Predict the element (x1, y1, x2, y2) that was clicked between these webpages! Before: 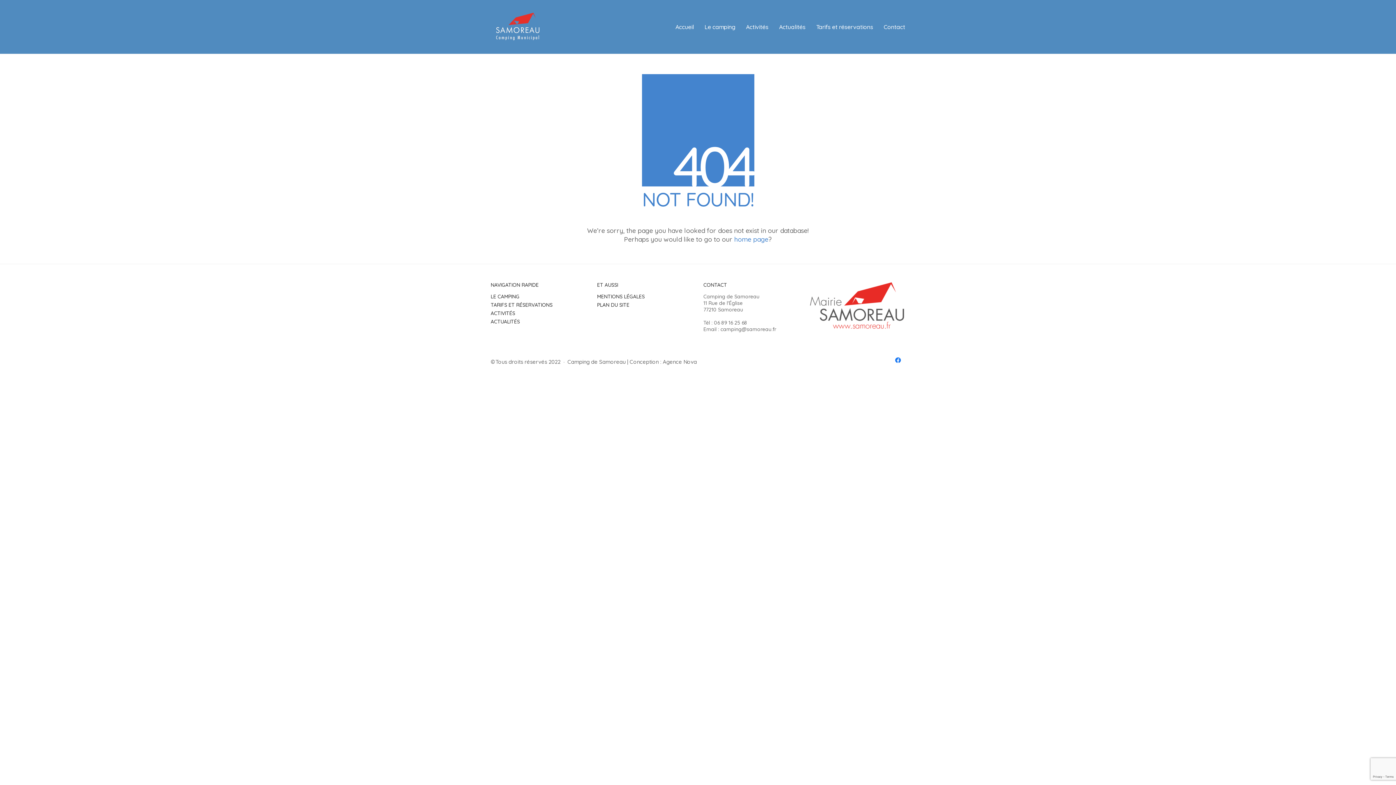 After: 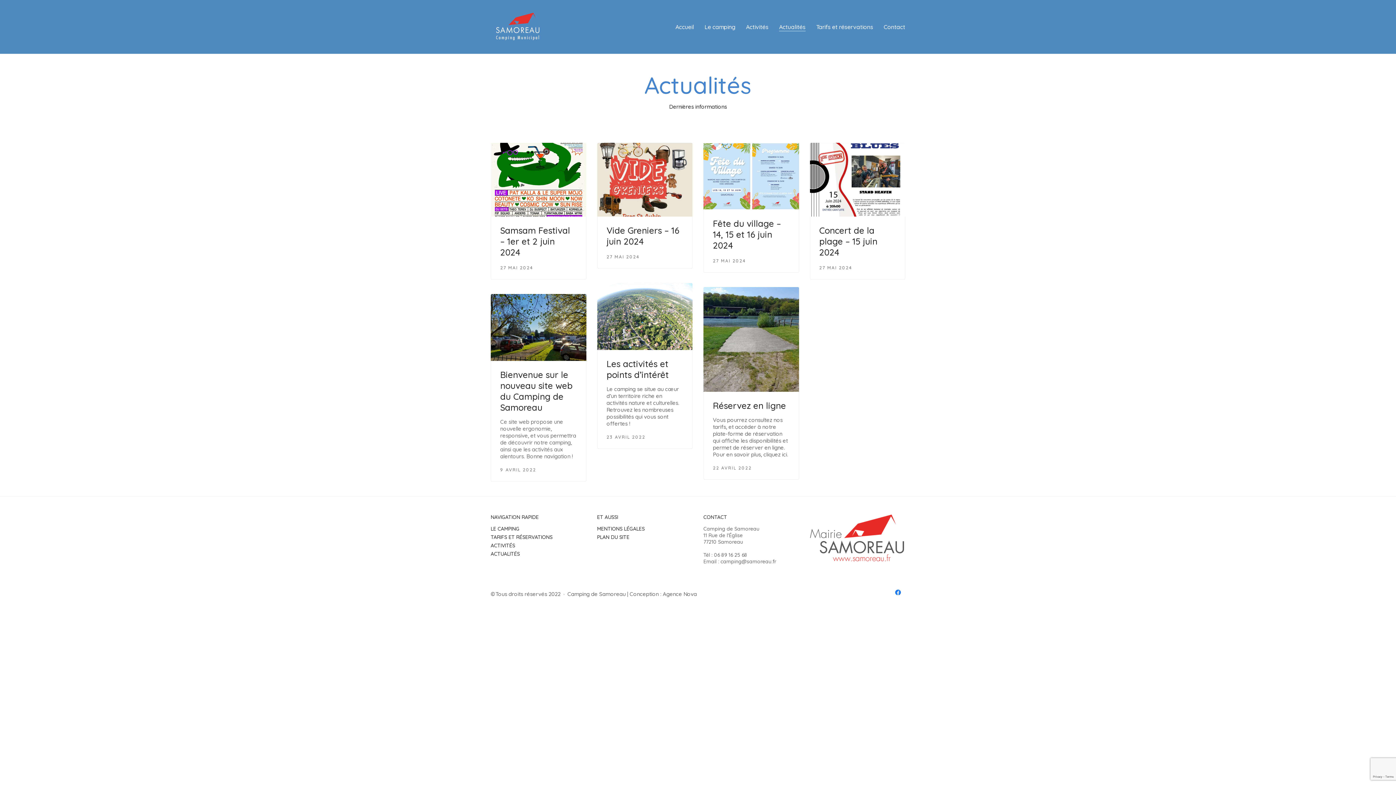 Action: label: Actualités bbox: (779, 23, 805, 30)